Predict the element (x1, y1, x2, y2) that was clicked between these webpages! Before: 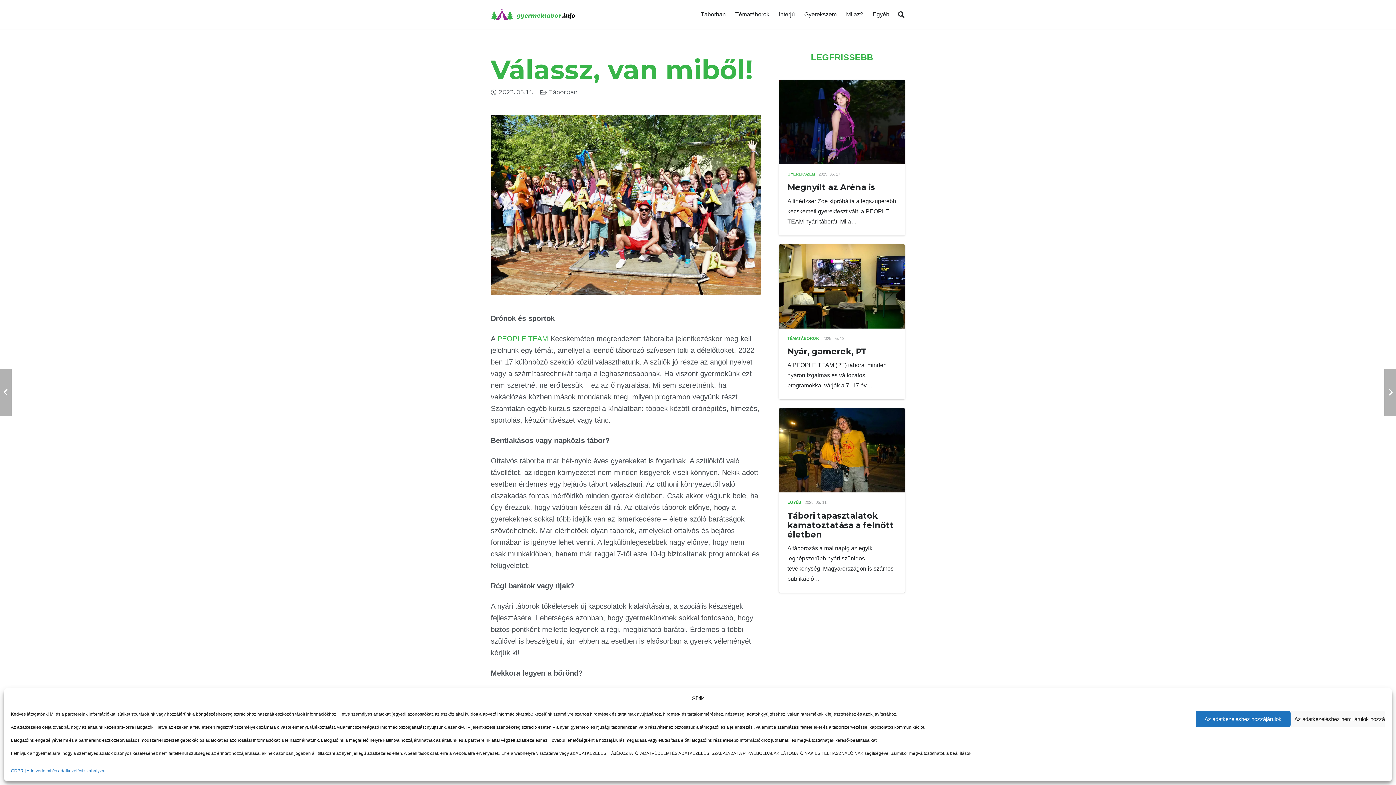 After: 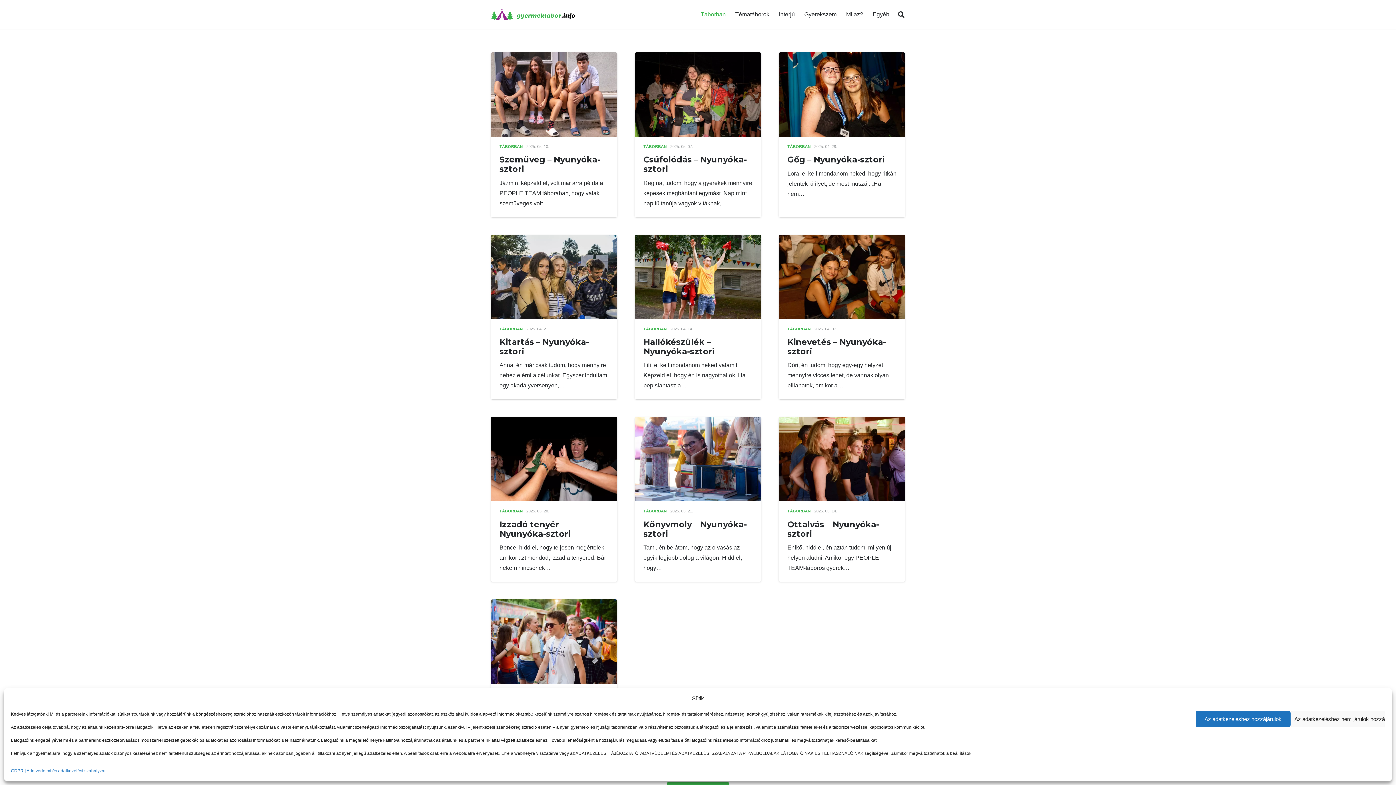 Action: label: Táborban bbox: (549, 88, 577, 95)